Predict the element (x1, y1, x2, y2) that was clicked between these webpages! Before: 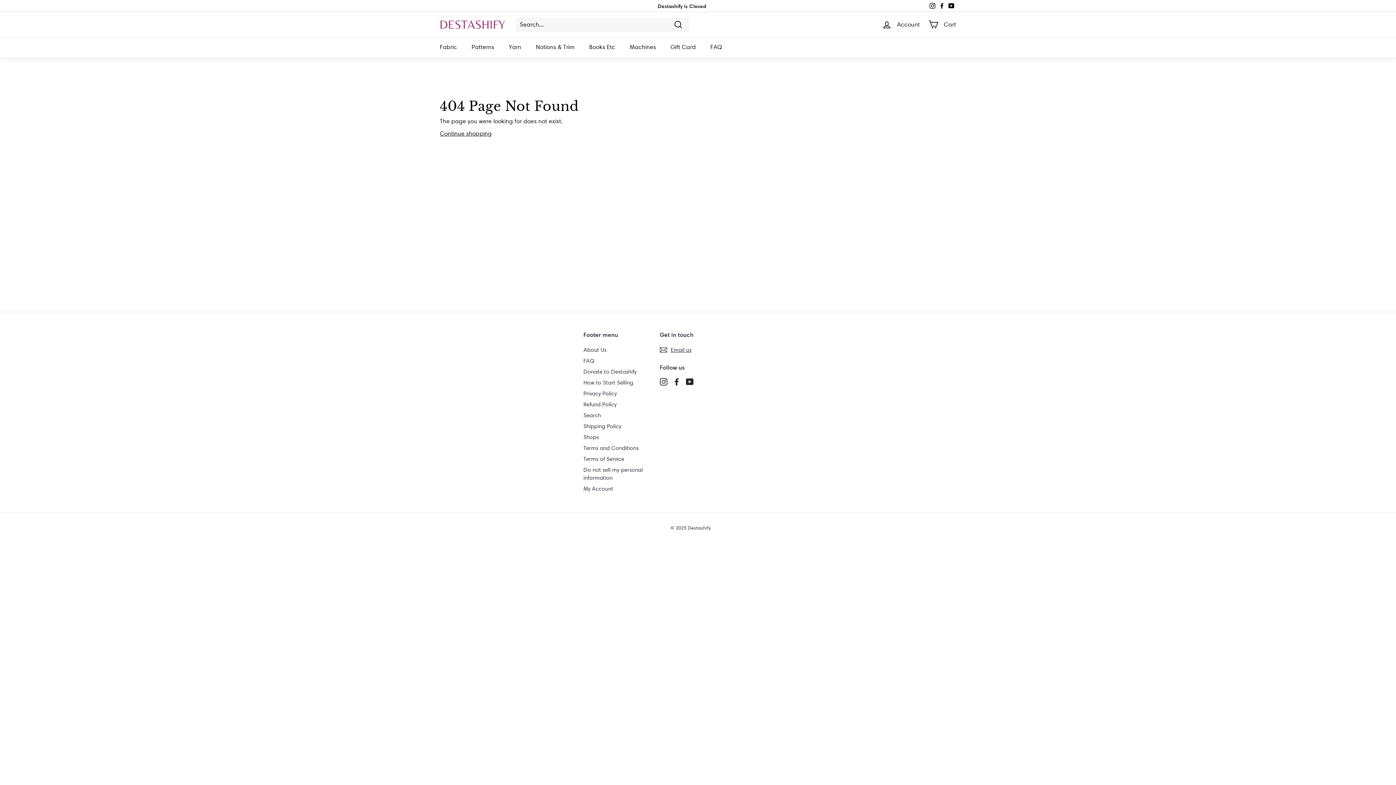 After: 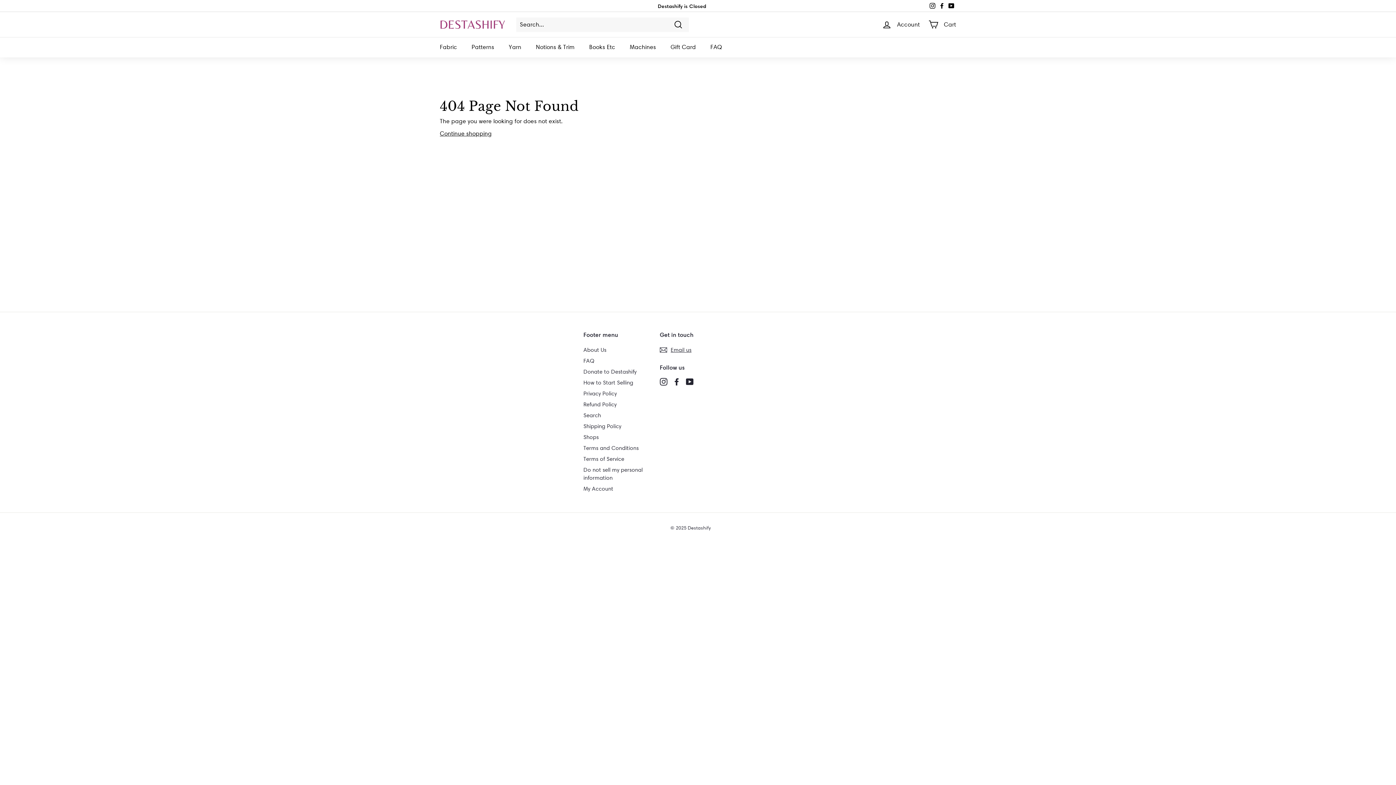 Action: label: Instagram bbox: (928, 0, 937, 11)